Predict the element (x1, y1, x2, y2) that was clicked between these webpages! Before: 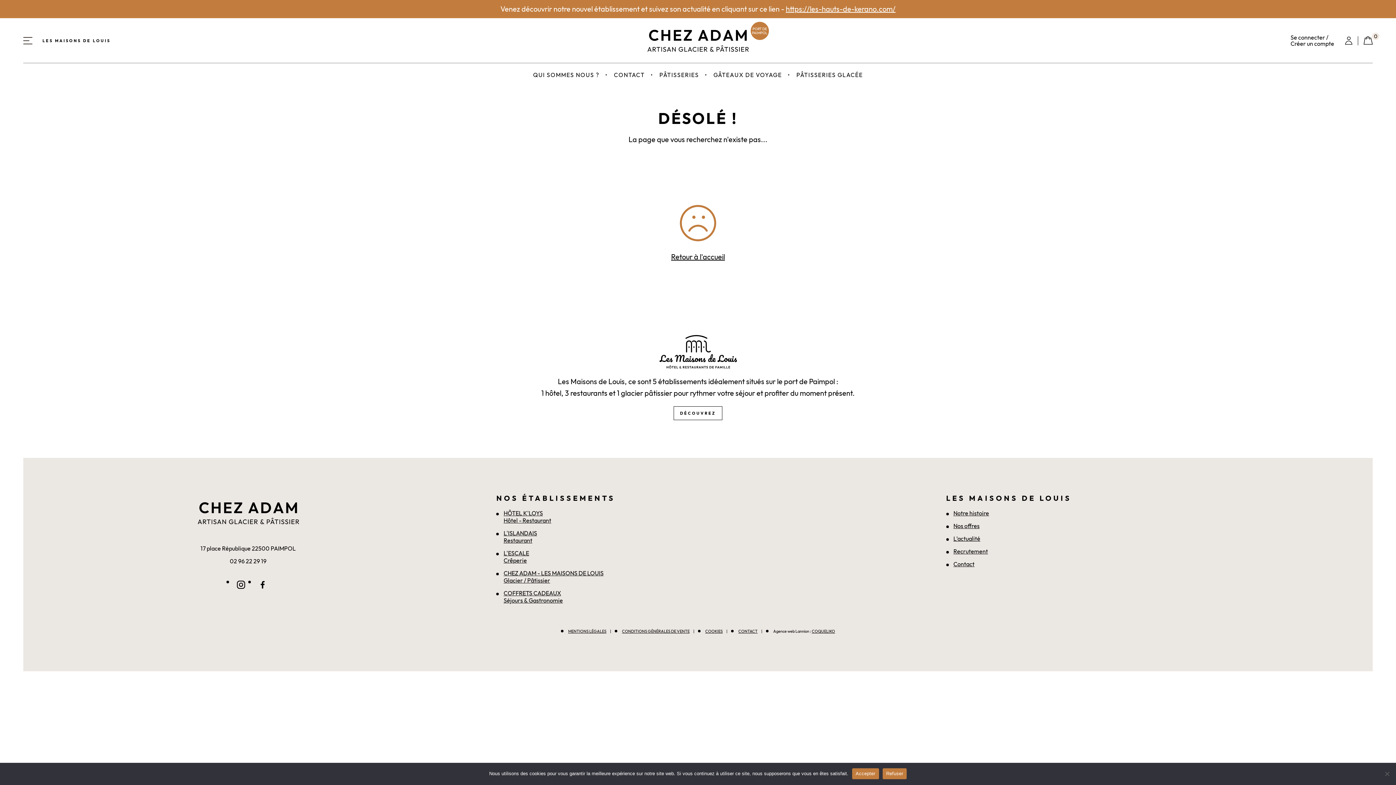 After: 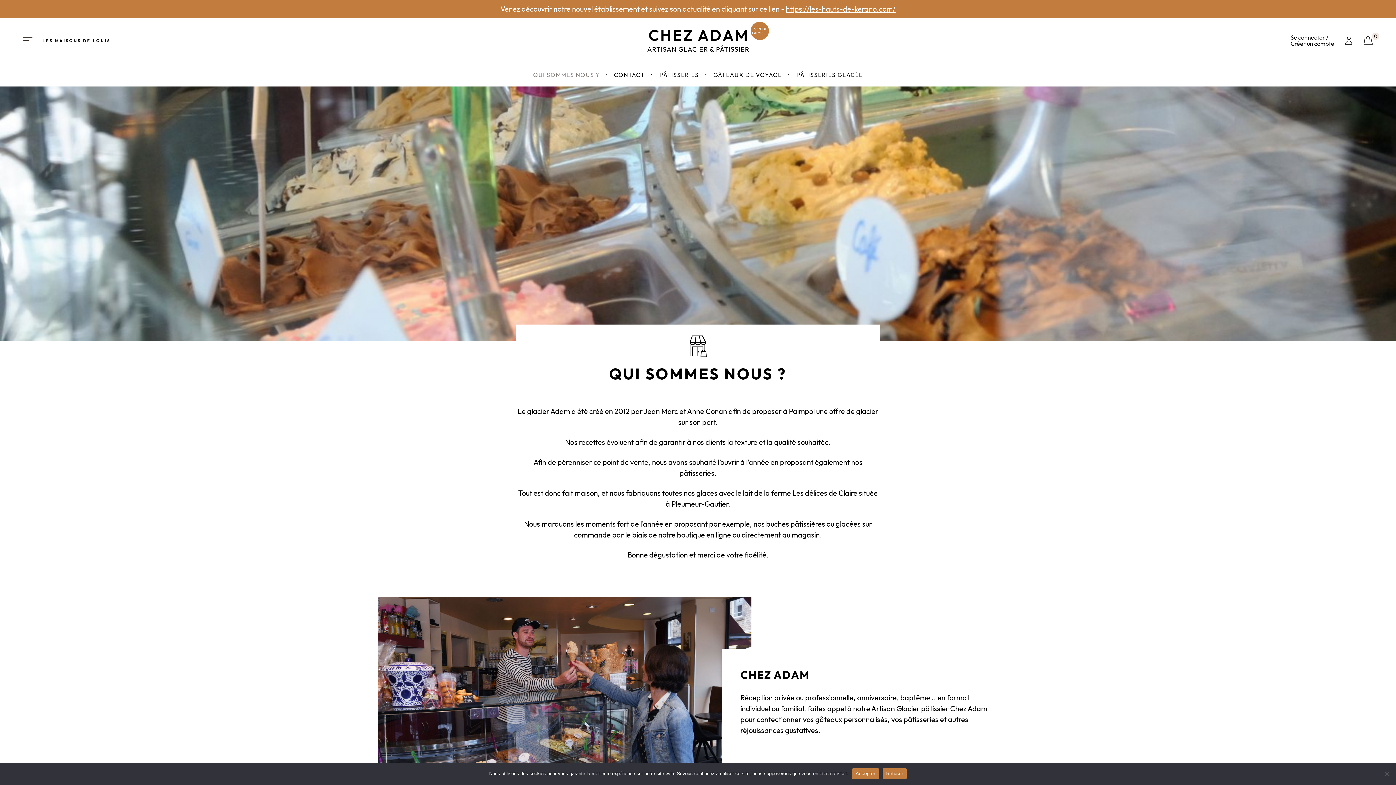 Action: bbox: (533, 72, 599, 77) label: QUI SOMMES NOUS ?